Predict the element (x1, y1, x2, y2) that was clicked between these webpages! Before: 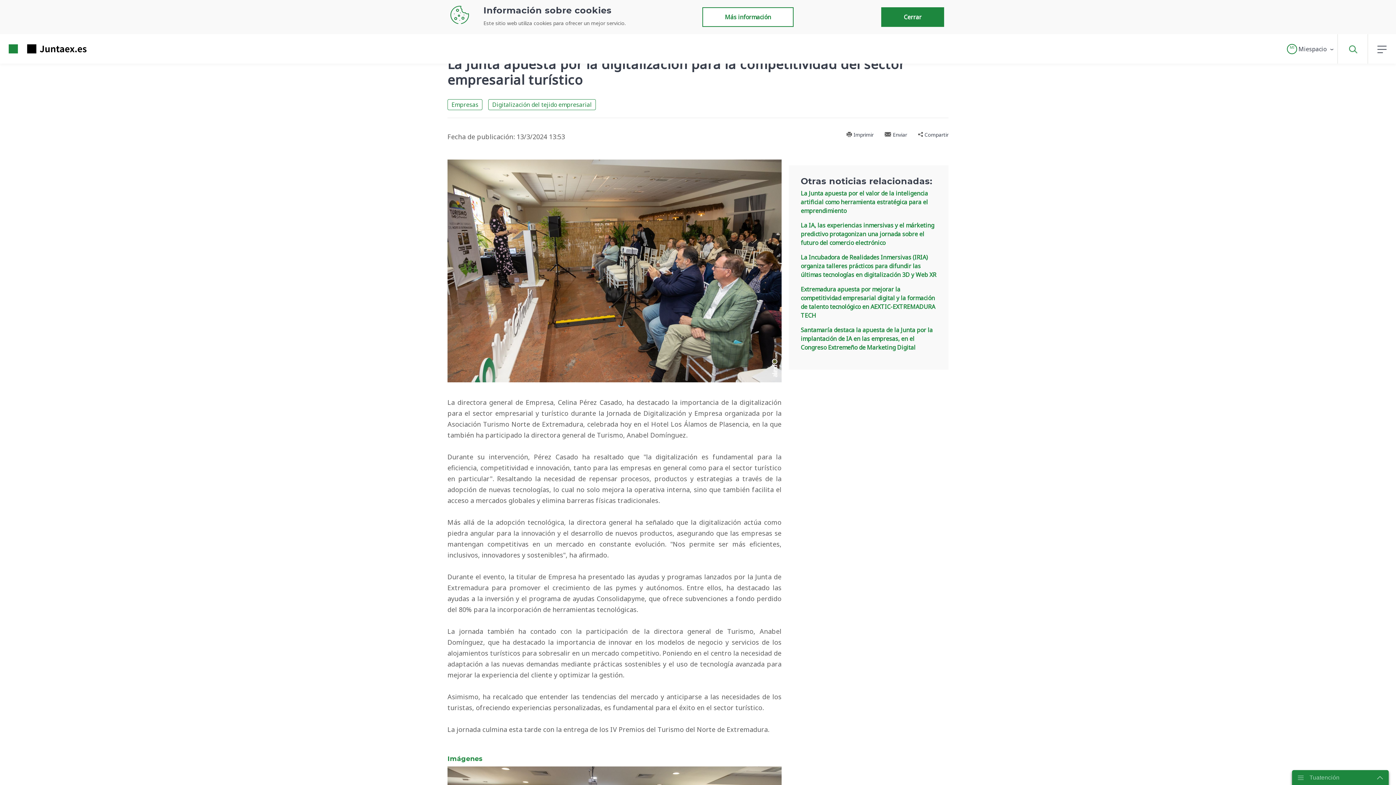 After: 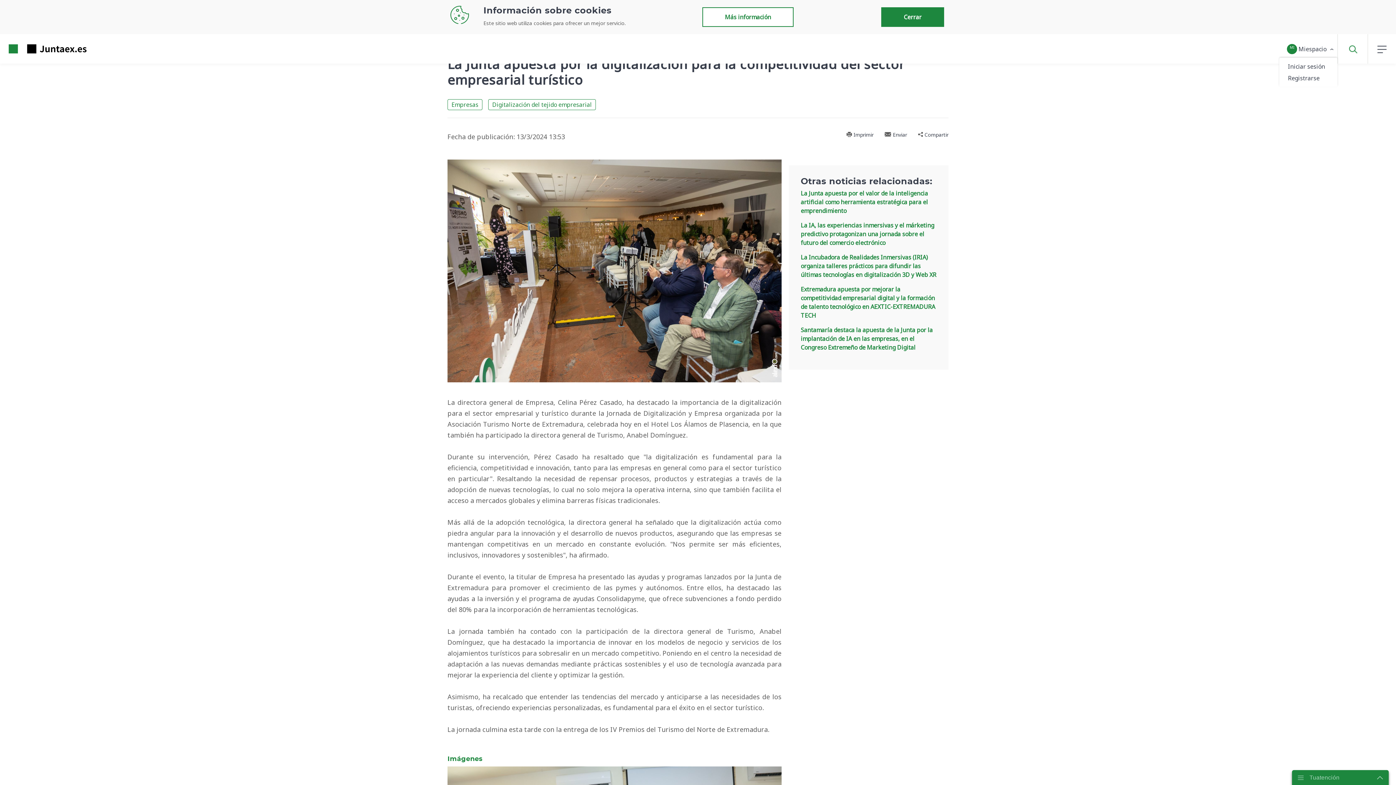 Action: bbox: (1284, 40, 1337, 56) label: MI Miespacio 